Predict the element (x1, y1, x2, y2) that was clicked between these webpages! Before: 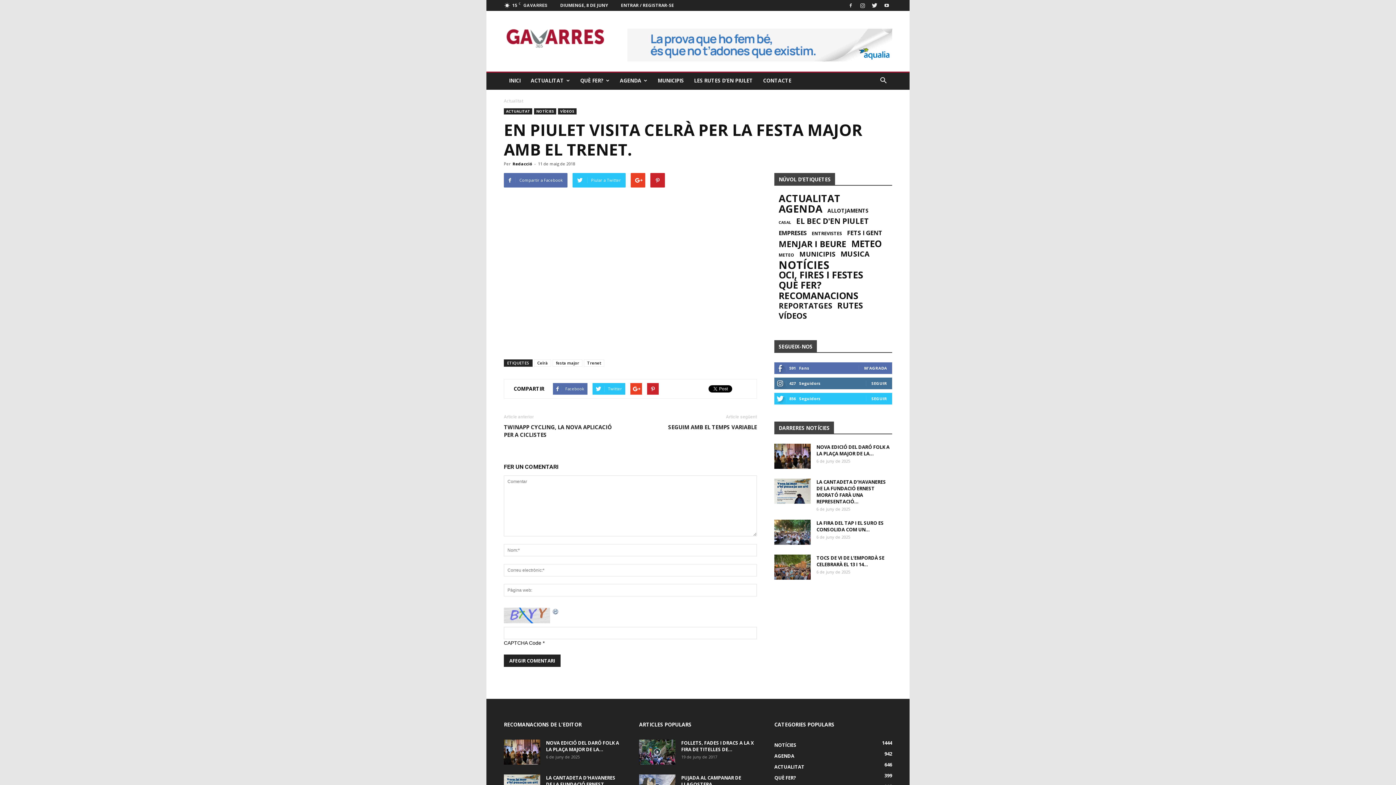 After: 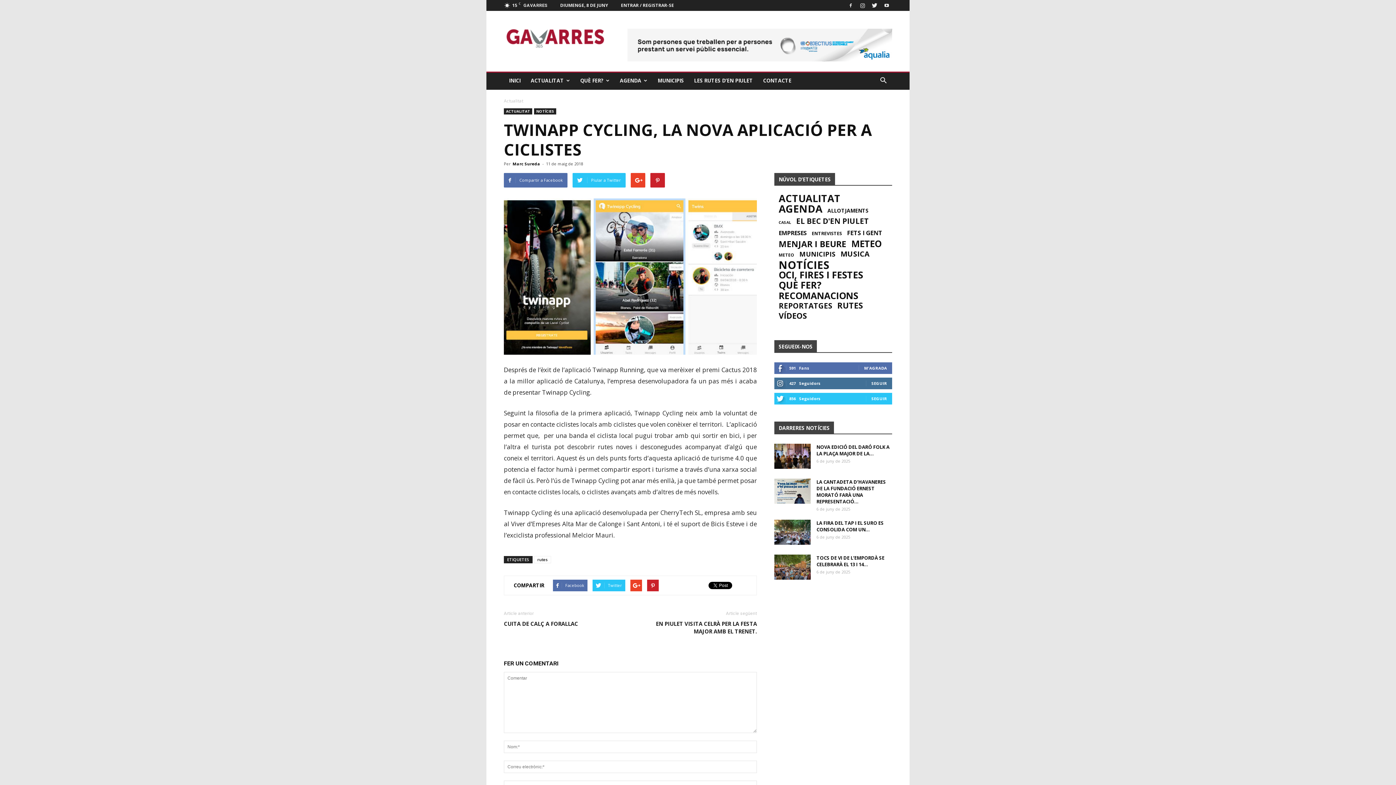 Action: bbox: (504, 423, 621, 438) label: TWINAPP CYCLING, LA NOVA APLICACIÓ PER A CICLISTES